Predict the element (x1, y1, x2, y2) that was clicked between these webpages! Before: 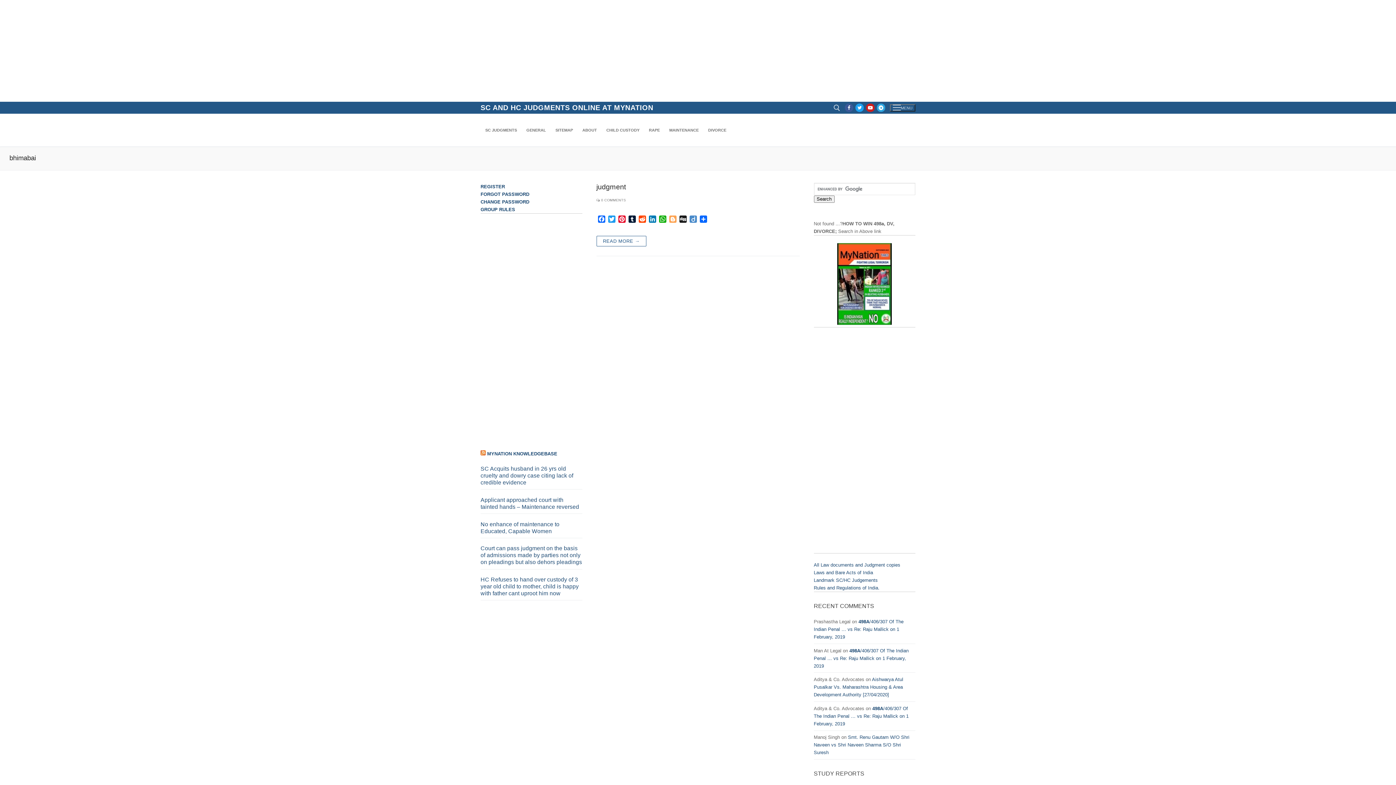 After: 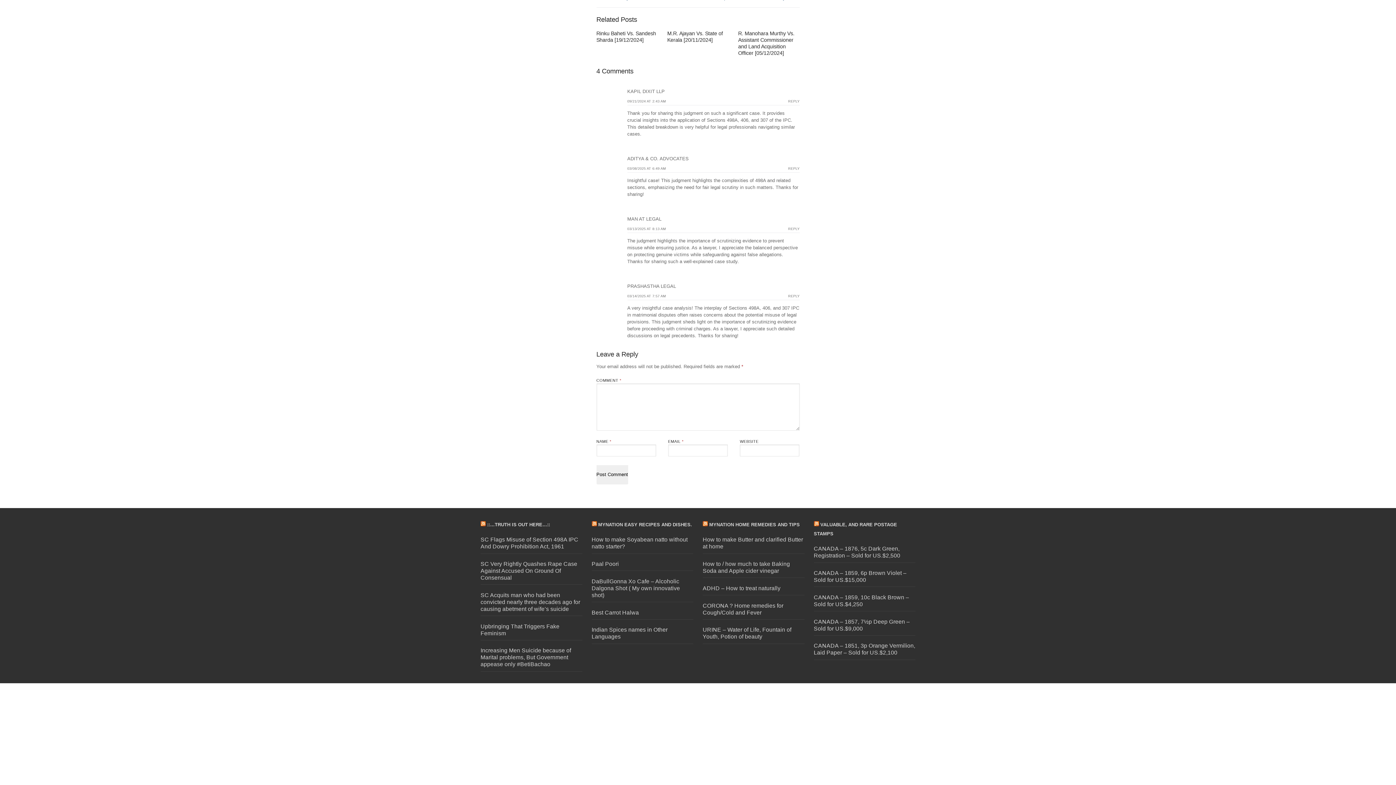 Action: bbox: (814, 706, 908, 726) label: 498A/406/307 Of The Indian Penal … vs Re: Raju Mallick on 1 February, 2019